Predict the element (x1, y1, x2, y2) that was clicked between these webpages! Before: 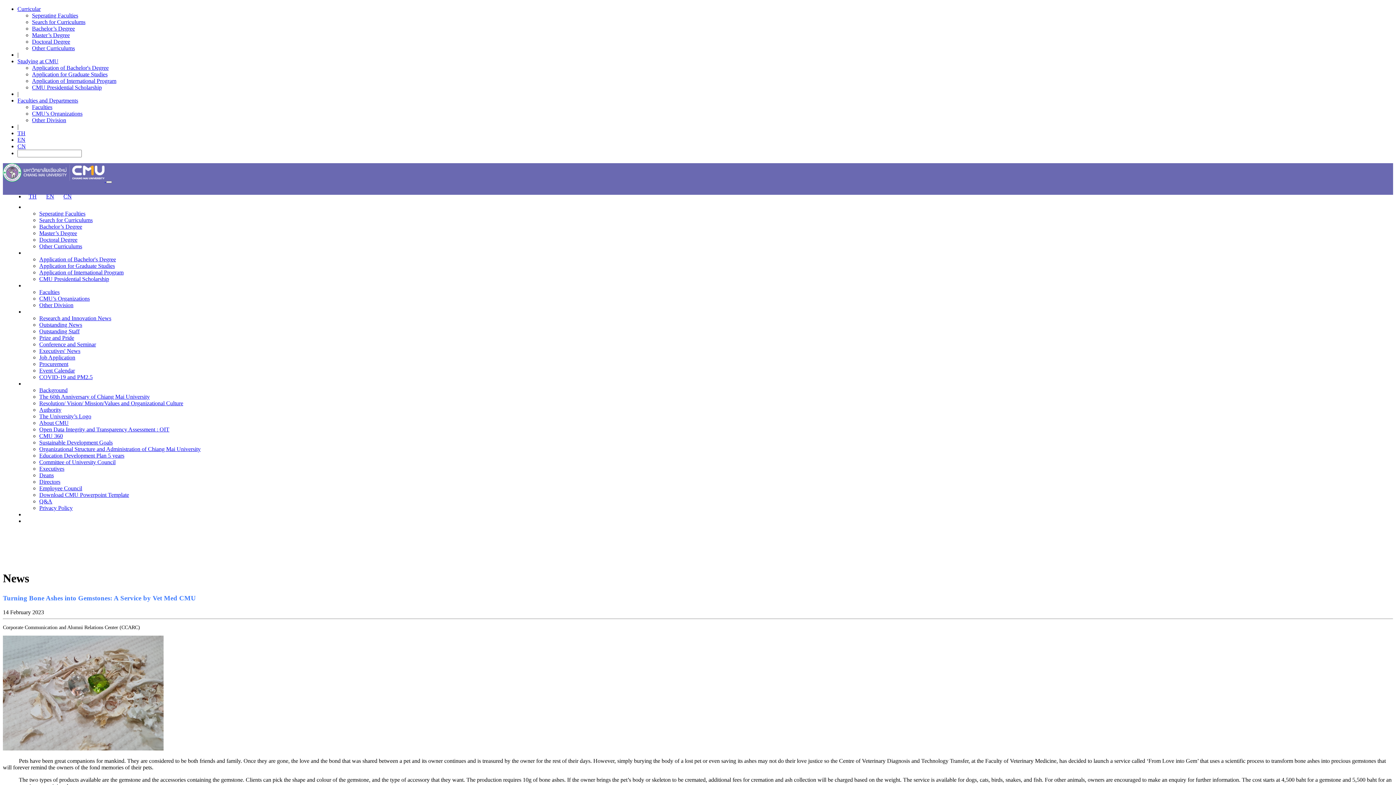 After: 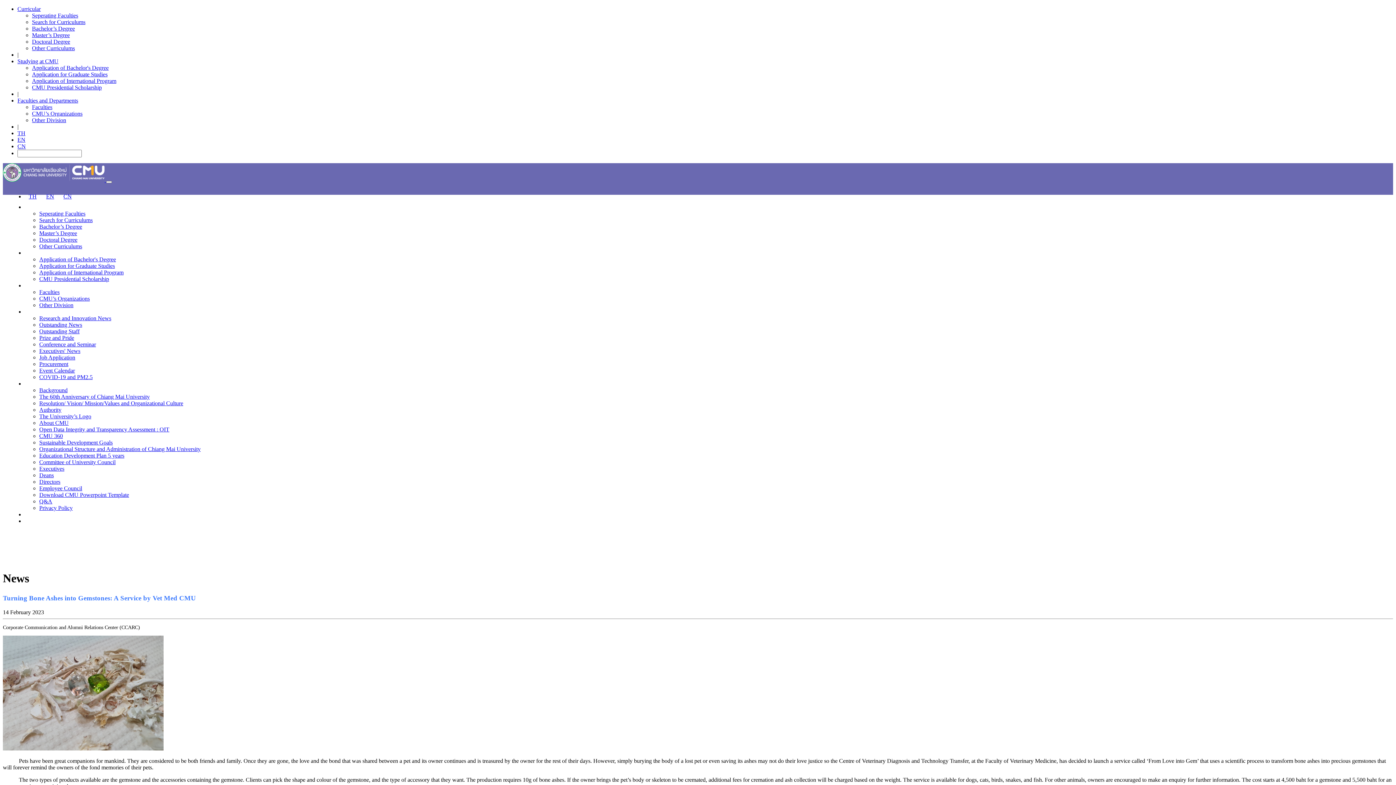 Action: bbox: (42, 189, 57, 203) label: EN